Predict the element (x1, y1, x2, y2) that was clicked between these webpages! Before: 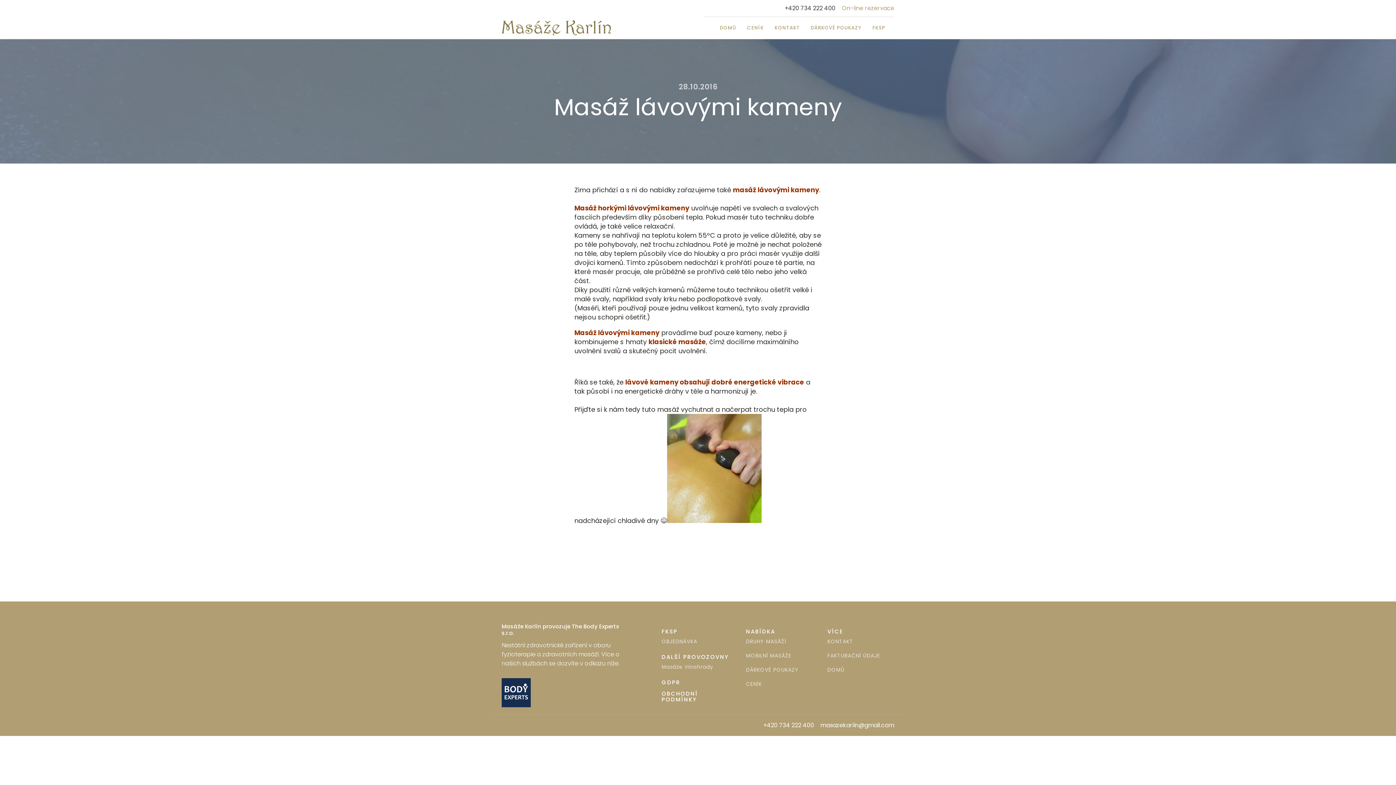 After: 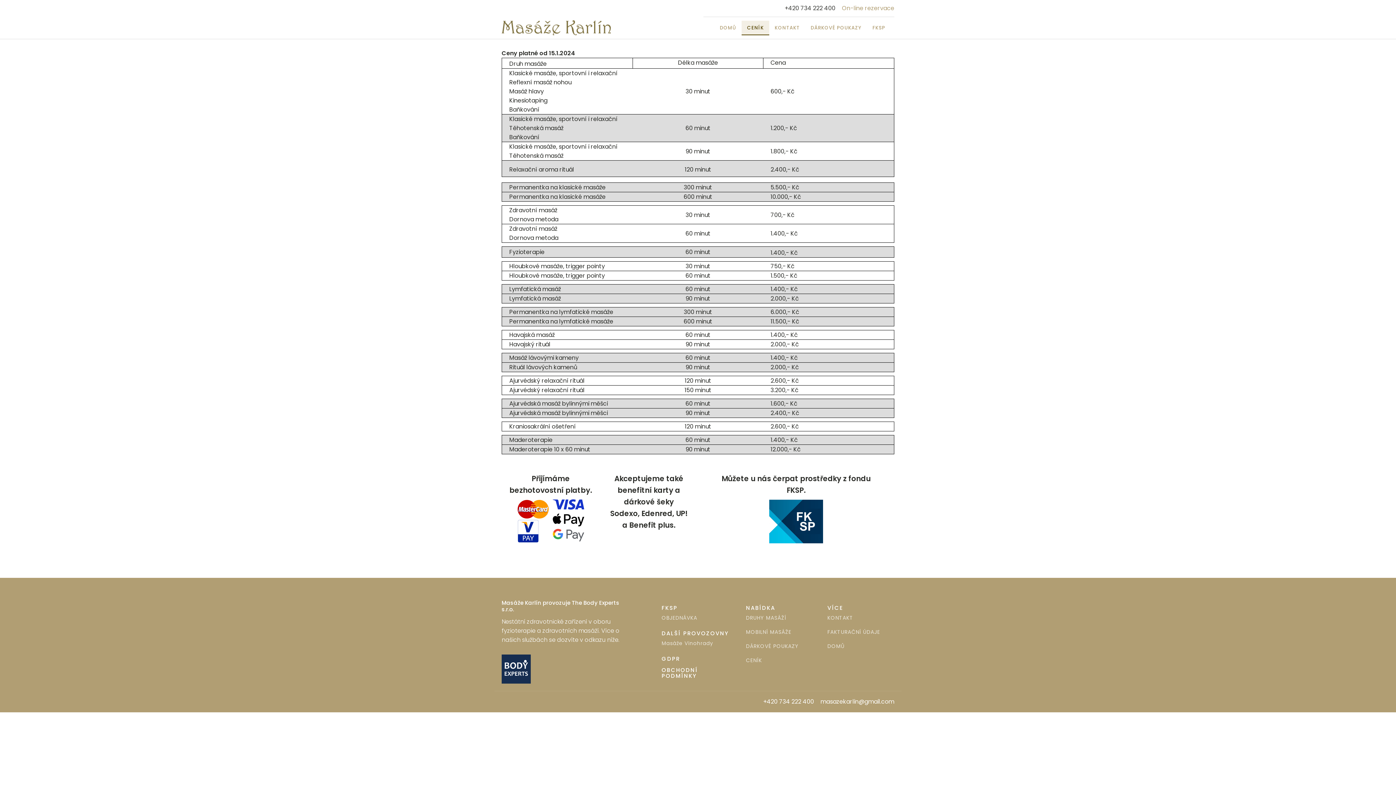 Action: label: CENÍK bbox: (746, 681, 762, 687)